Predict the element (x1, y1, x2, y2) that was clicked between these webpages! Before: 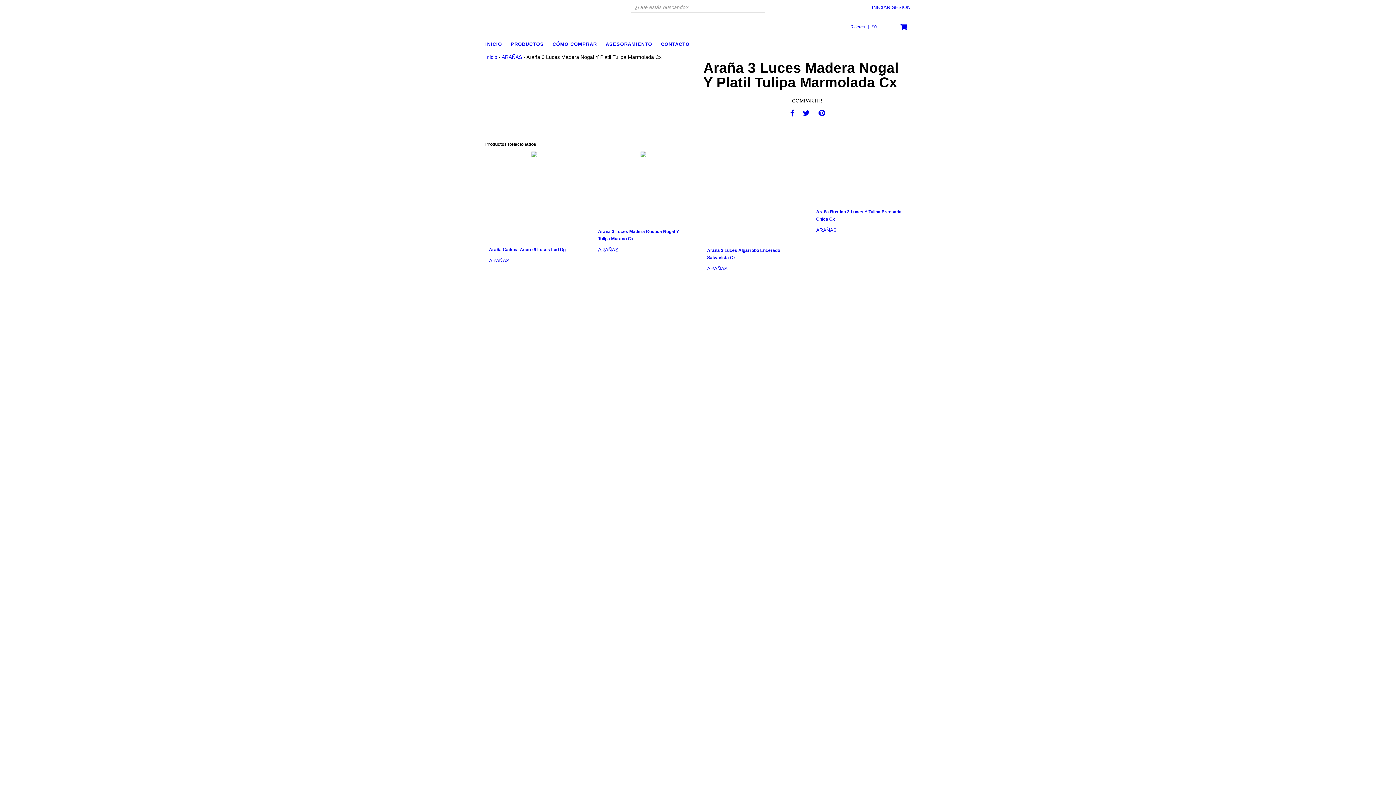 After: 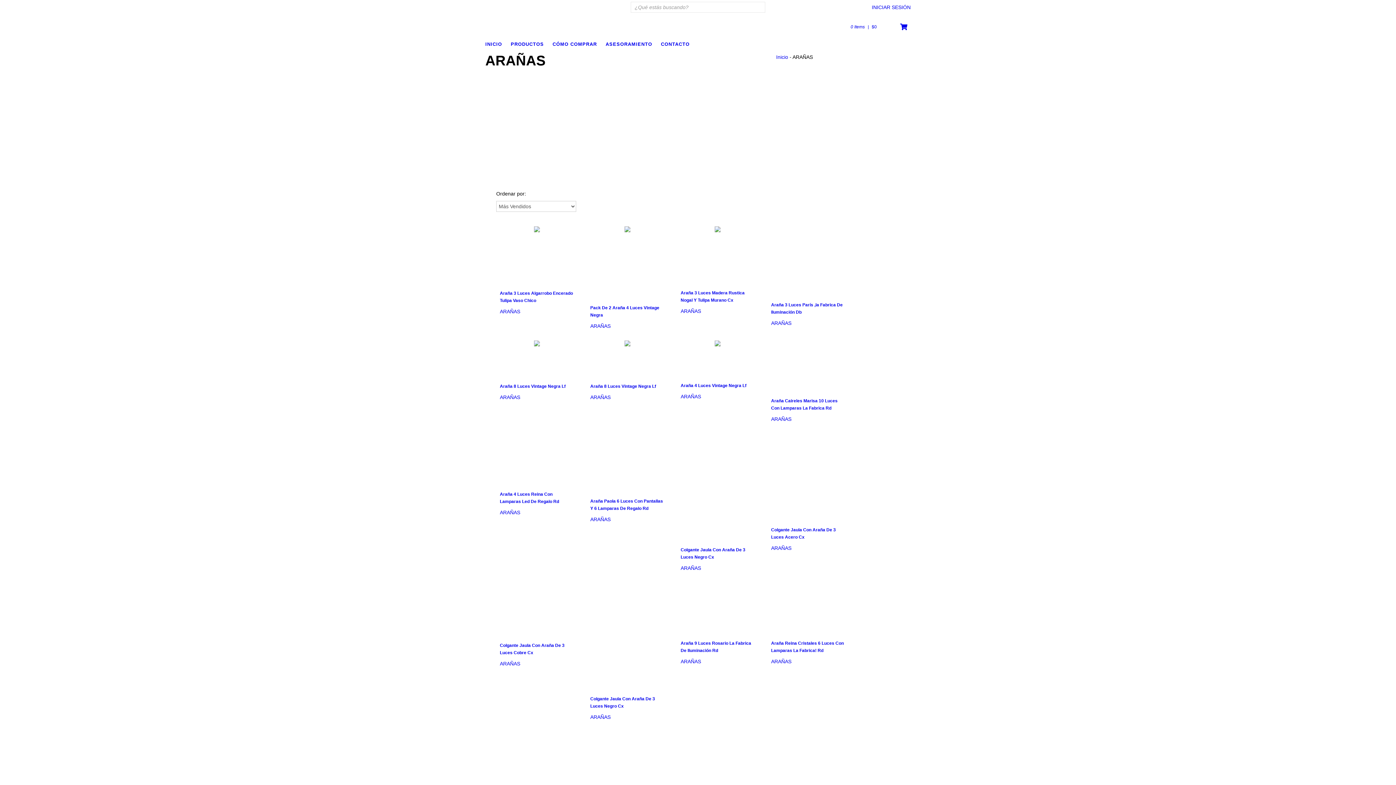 Action: bbox: (707, 265, 727, 271) label: ARAÑAS